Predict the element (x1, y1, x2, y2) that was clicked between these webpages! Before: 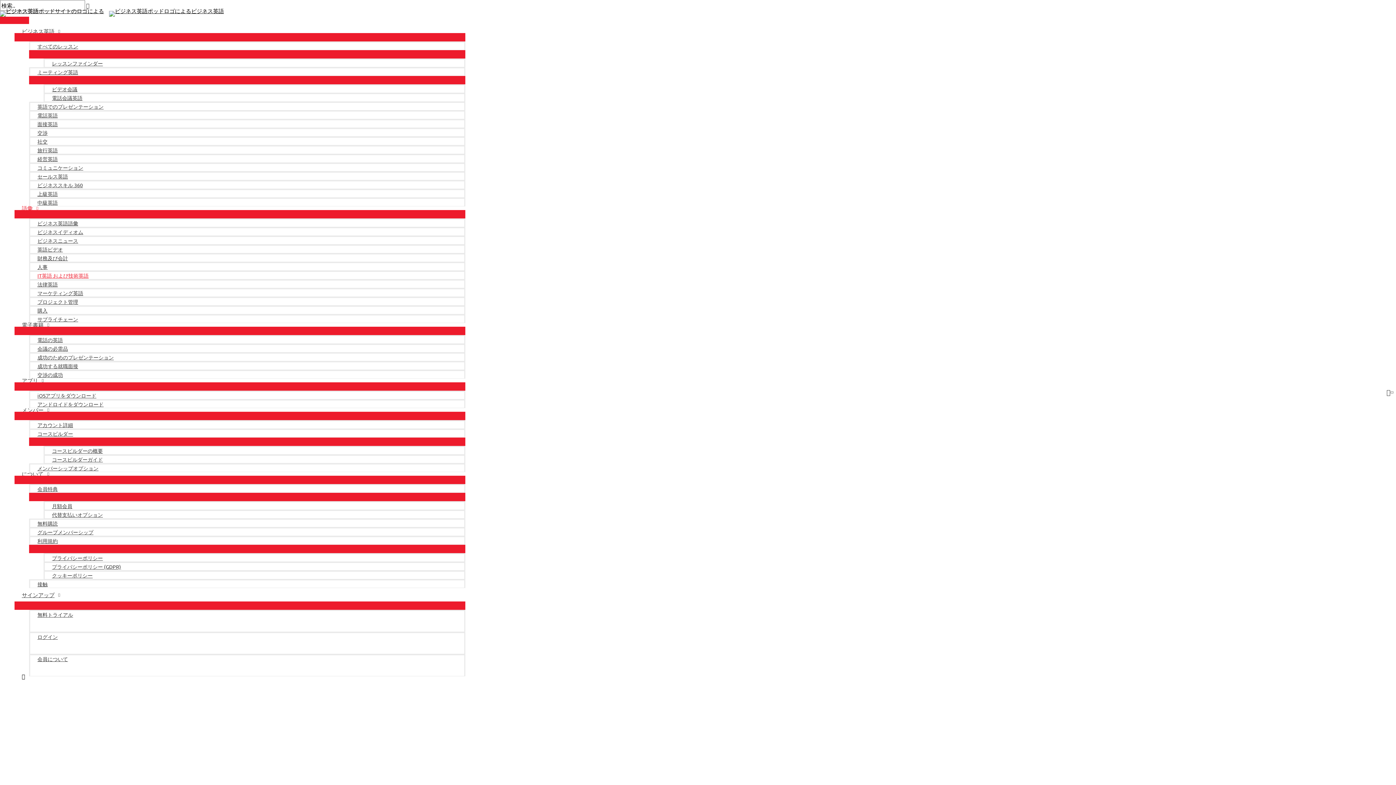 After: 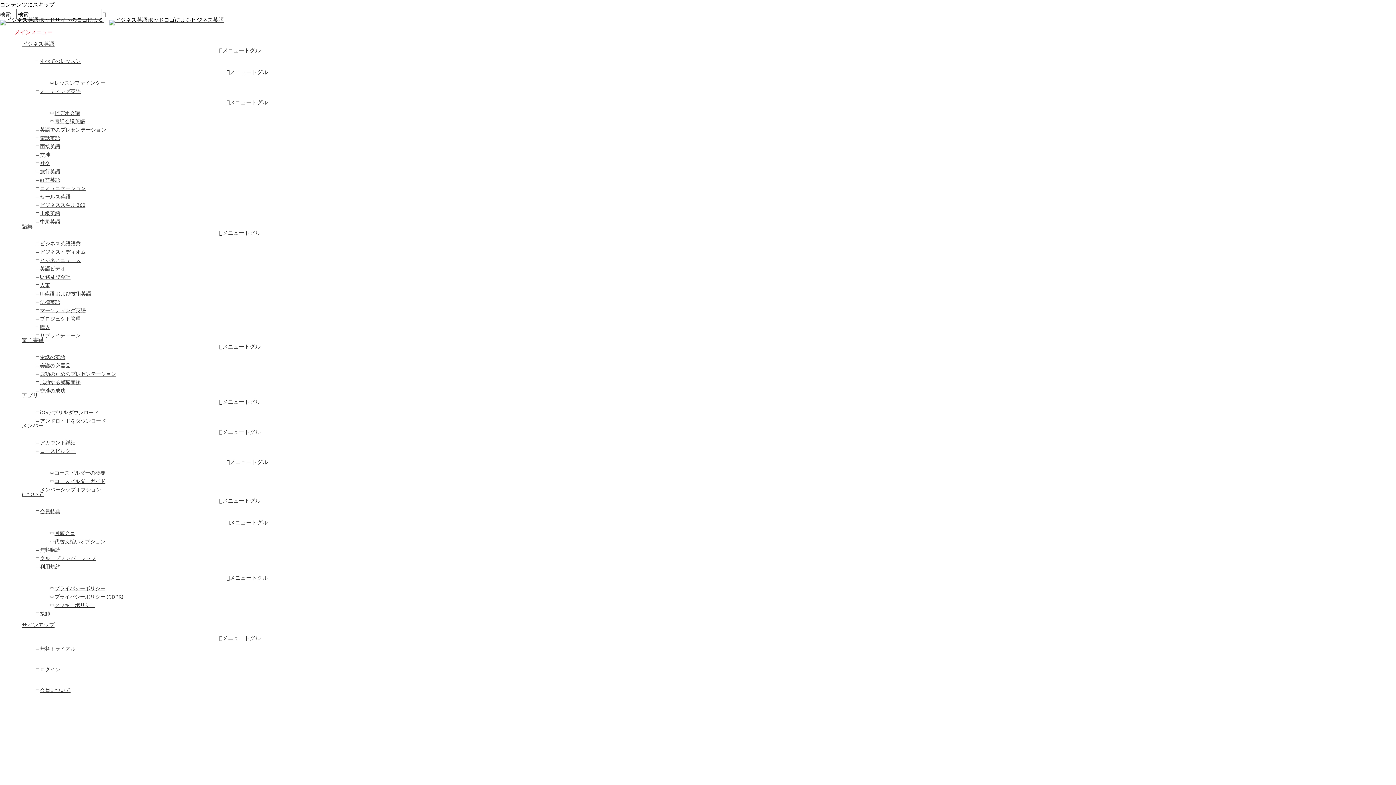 Action: bbox: (109, 7, 224, 14)